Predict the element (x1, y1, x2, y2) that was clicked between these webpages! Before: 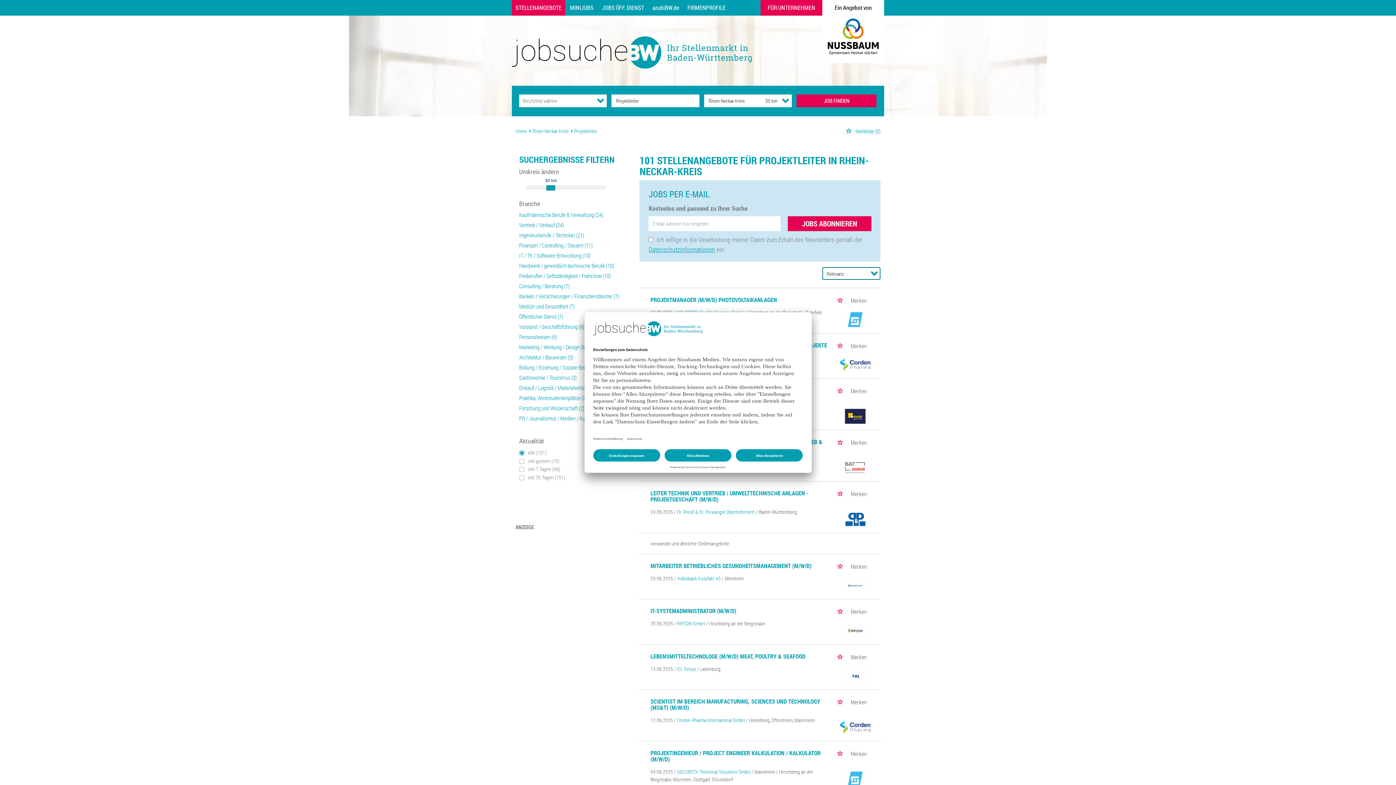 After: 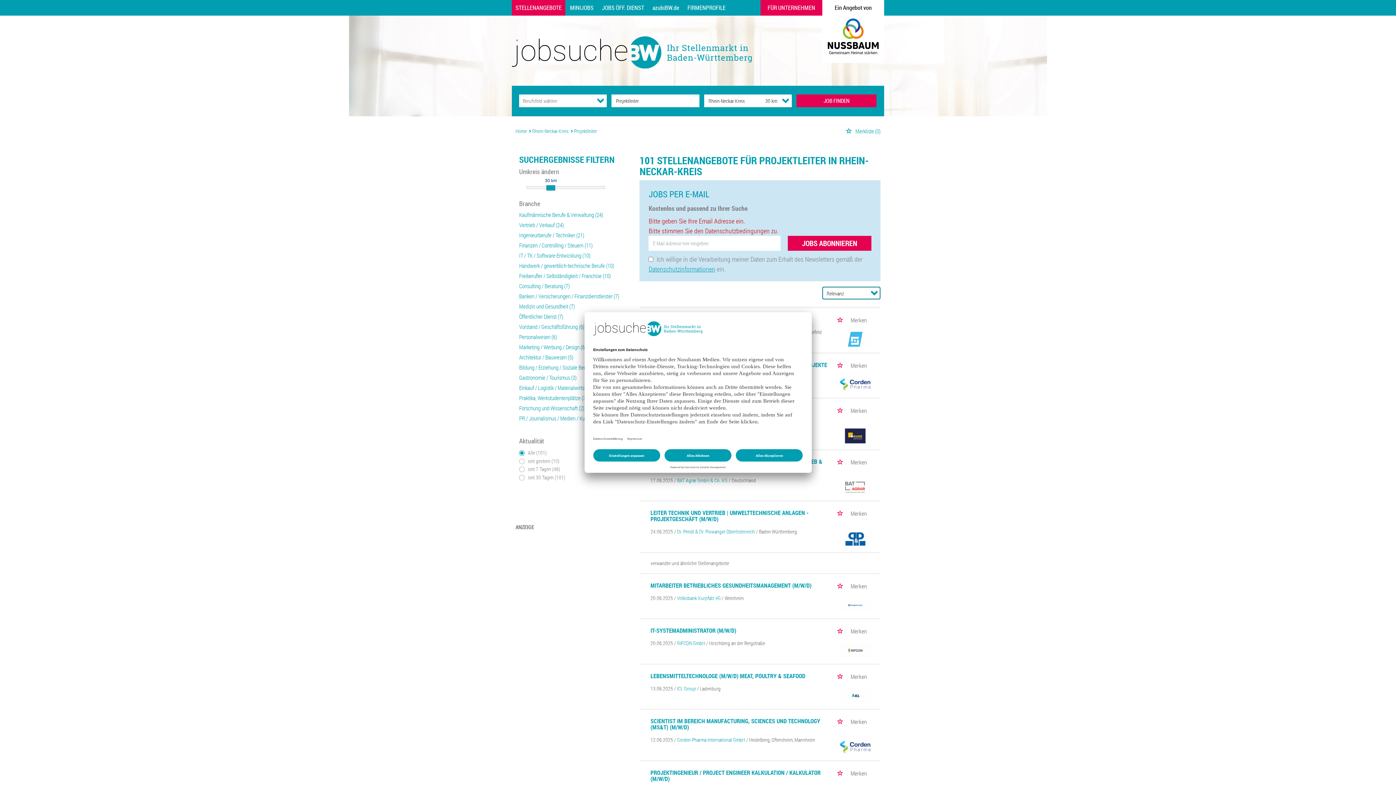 Action: label: JOBS ABONNIEREN bbox: (787, 216, 871, 231)